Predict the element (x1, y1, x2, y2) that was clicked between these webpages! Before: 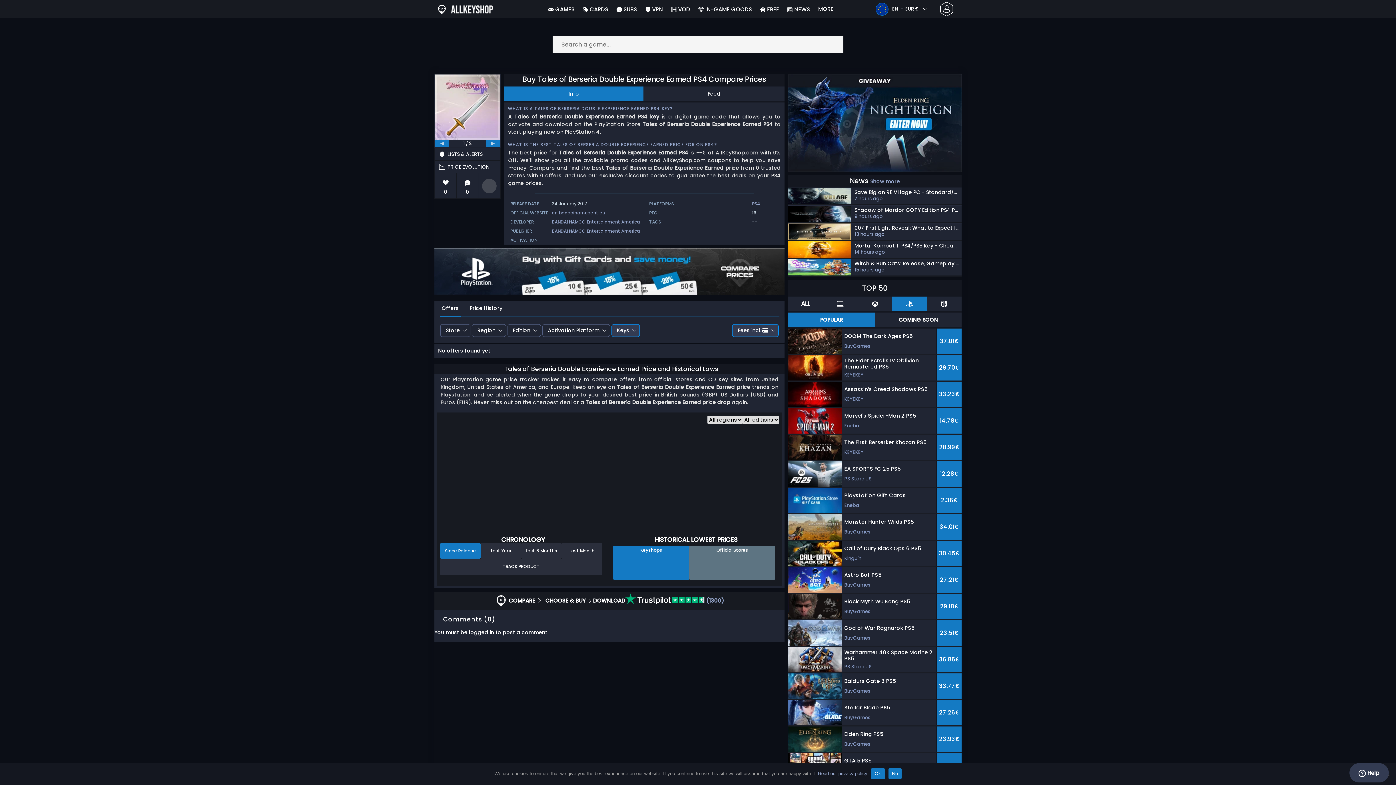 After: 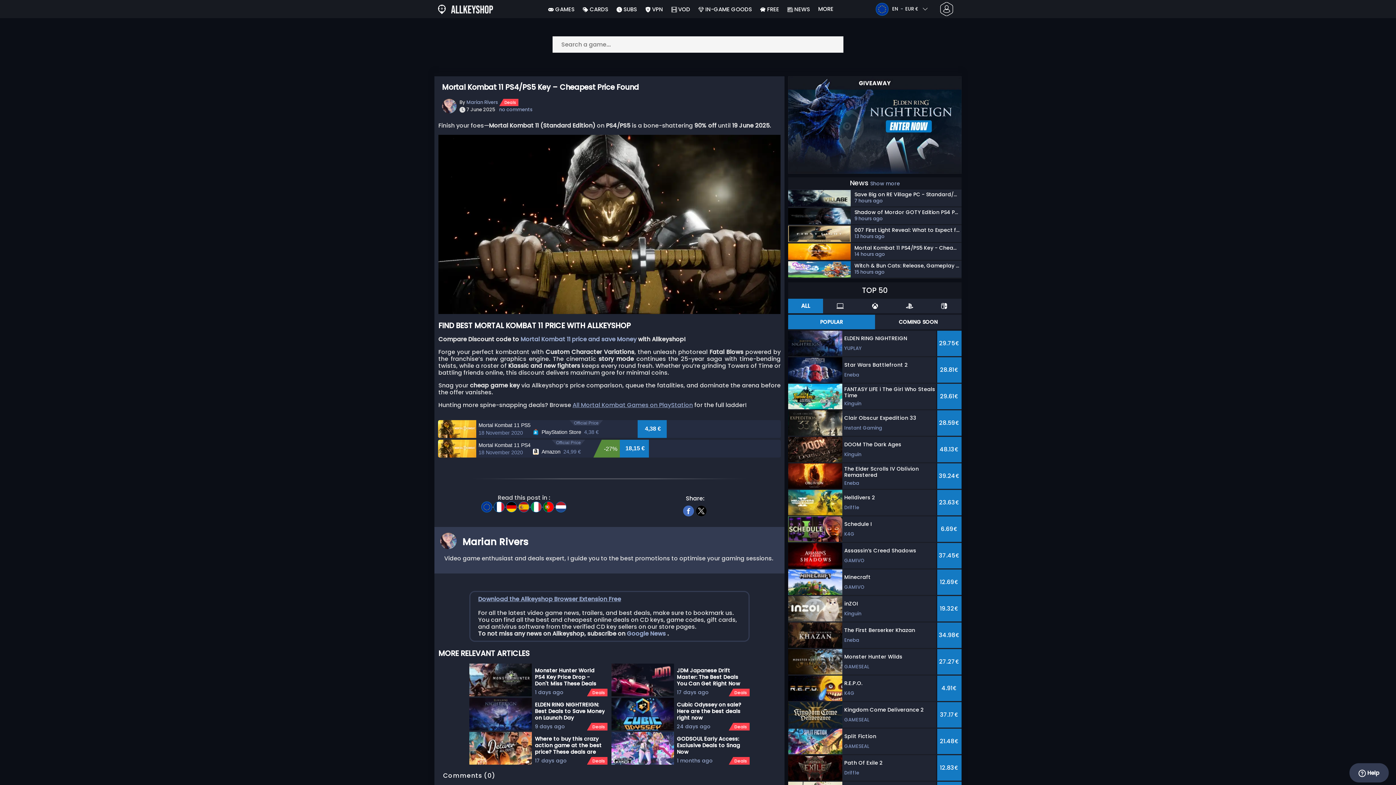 Action: bbox: (788, 241, 960, 257) label: Mortal Kombat 11 PS4/PS5 Key - Cheapest Price Found
14 hours ago